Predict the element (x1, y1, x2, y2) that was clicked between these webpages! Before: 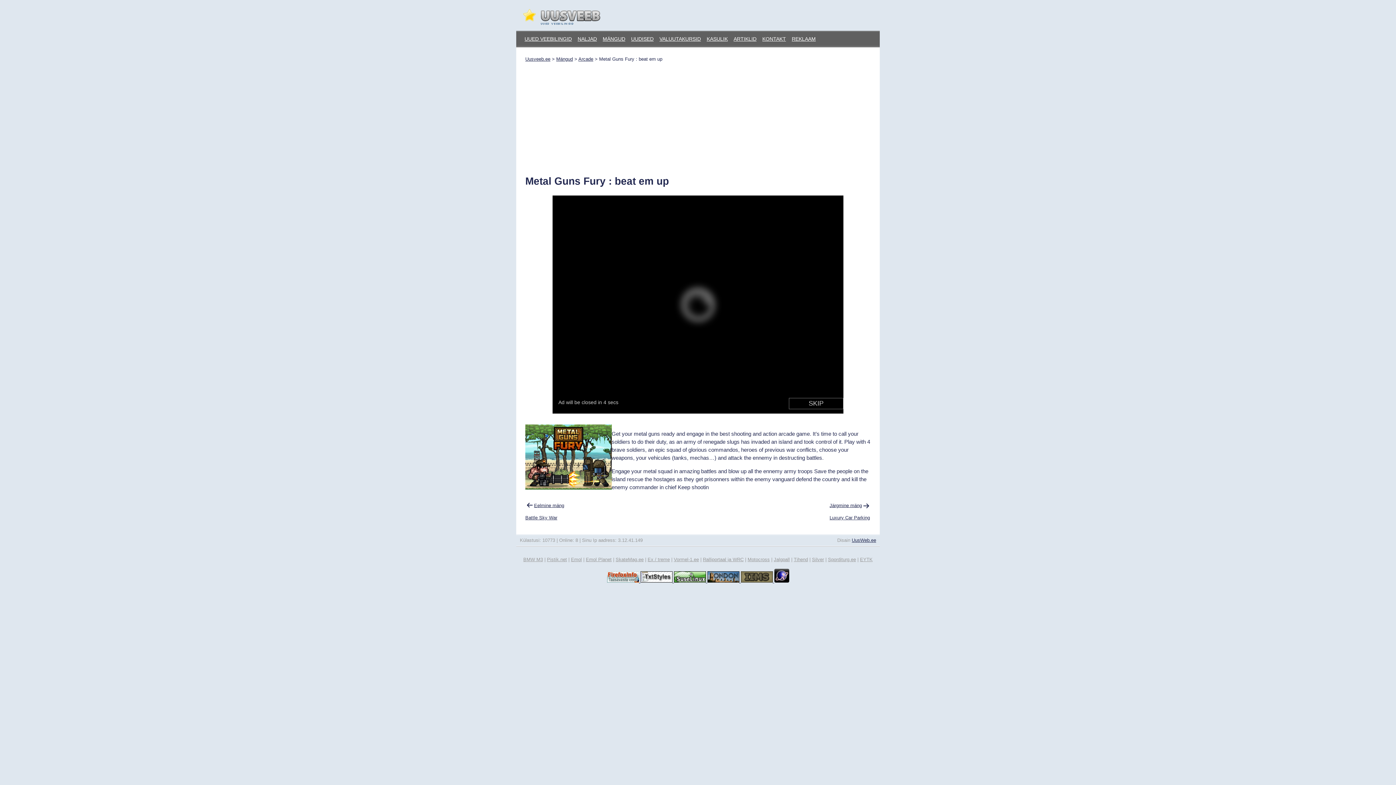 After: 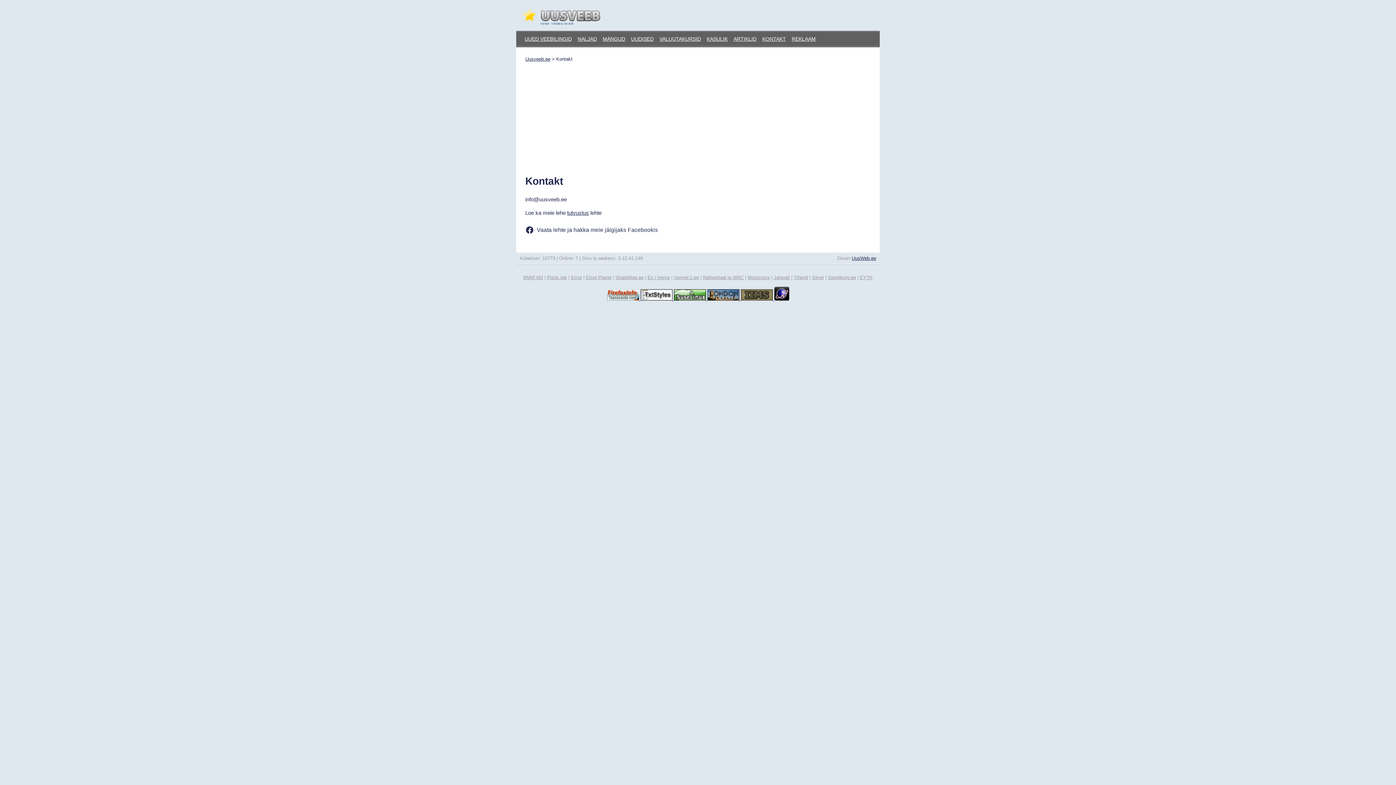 Action: label: KONTAKT bbox: (759, 31, 789, 46)